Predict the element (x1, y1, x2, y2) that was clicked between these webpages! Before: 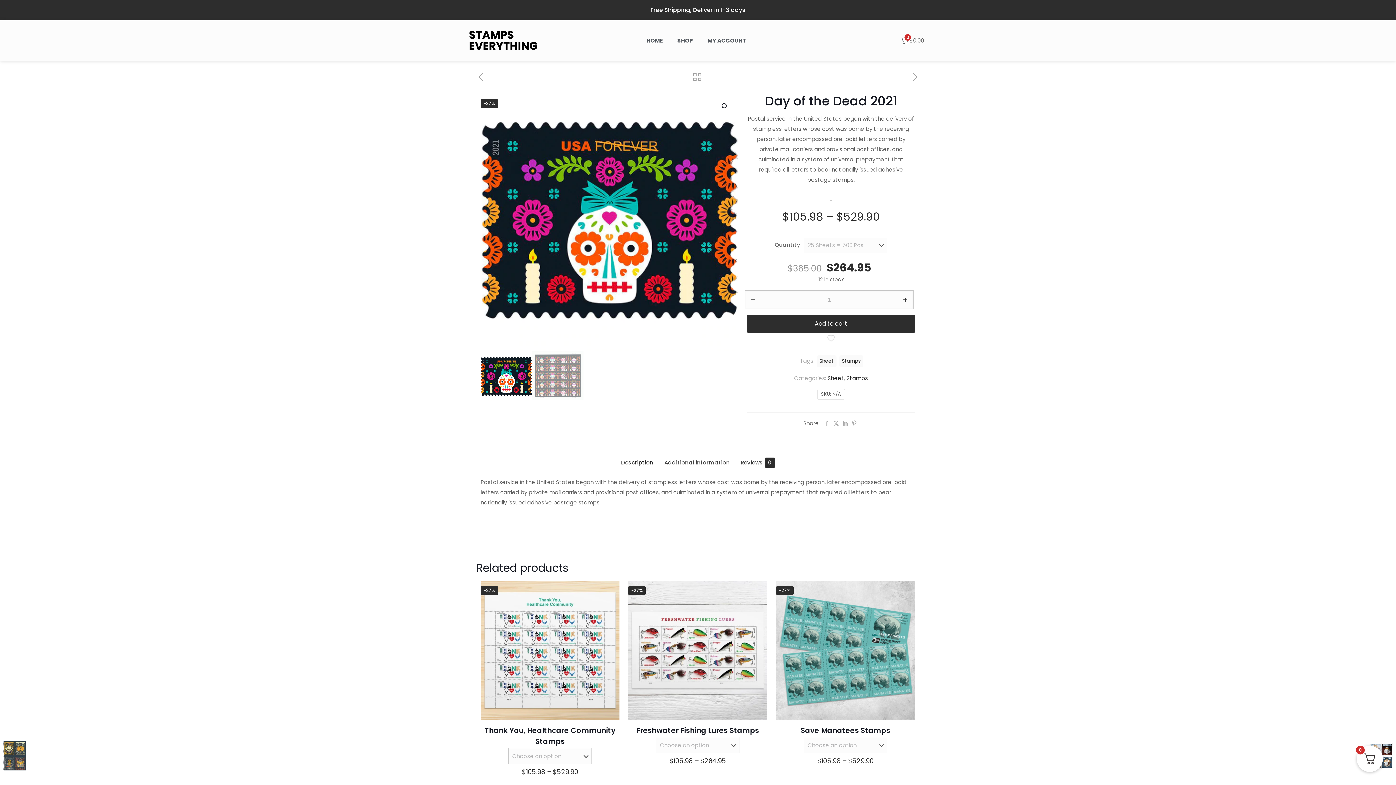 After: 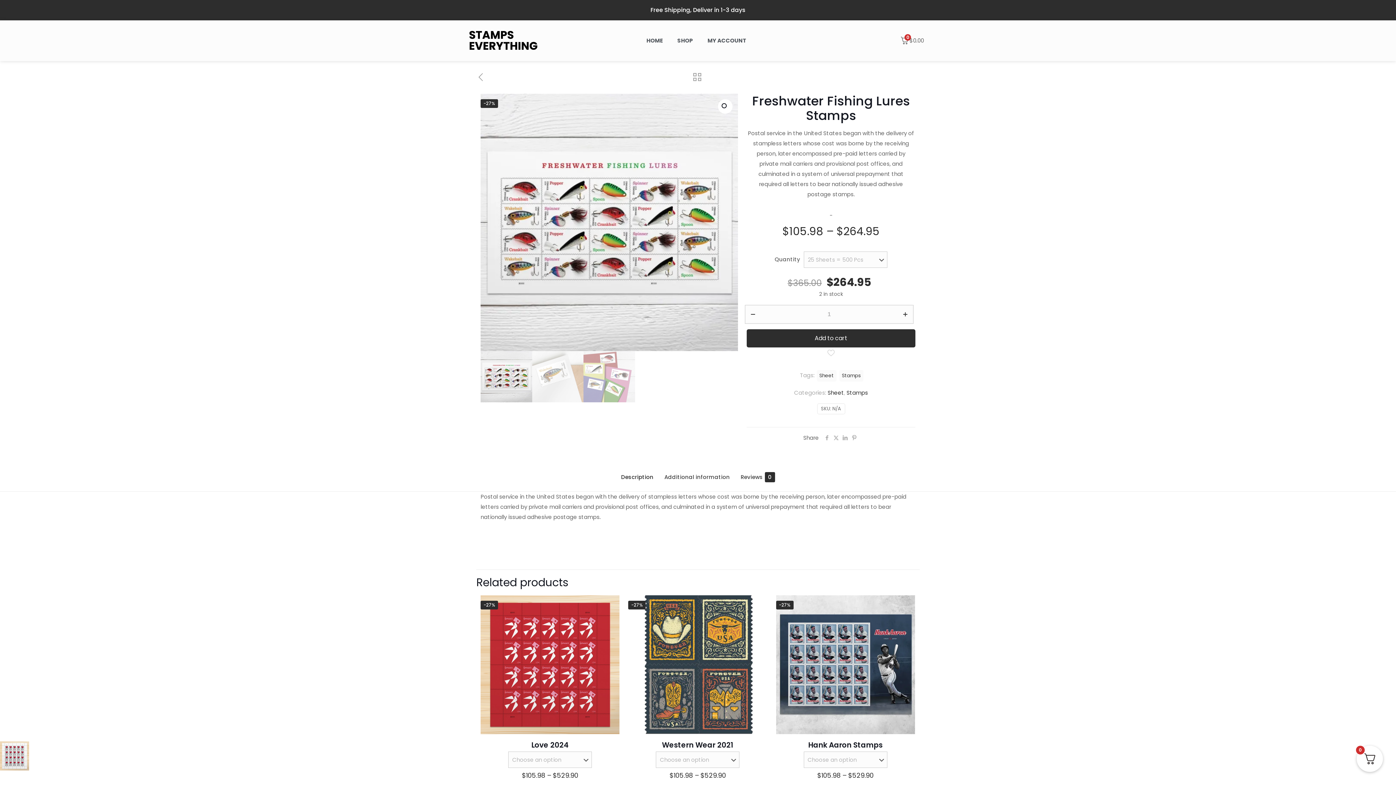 Action: bbox: (636, 725, 759, 735) label: Freshwater Fishing Lures Stamps